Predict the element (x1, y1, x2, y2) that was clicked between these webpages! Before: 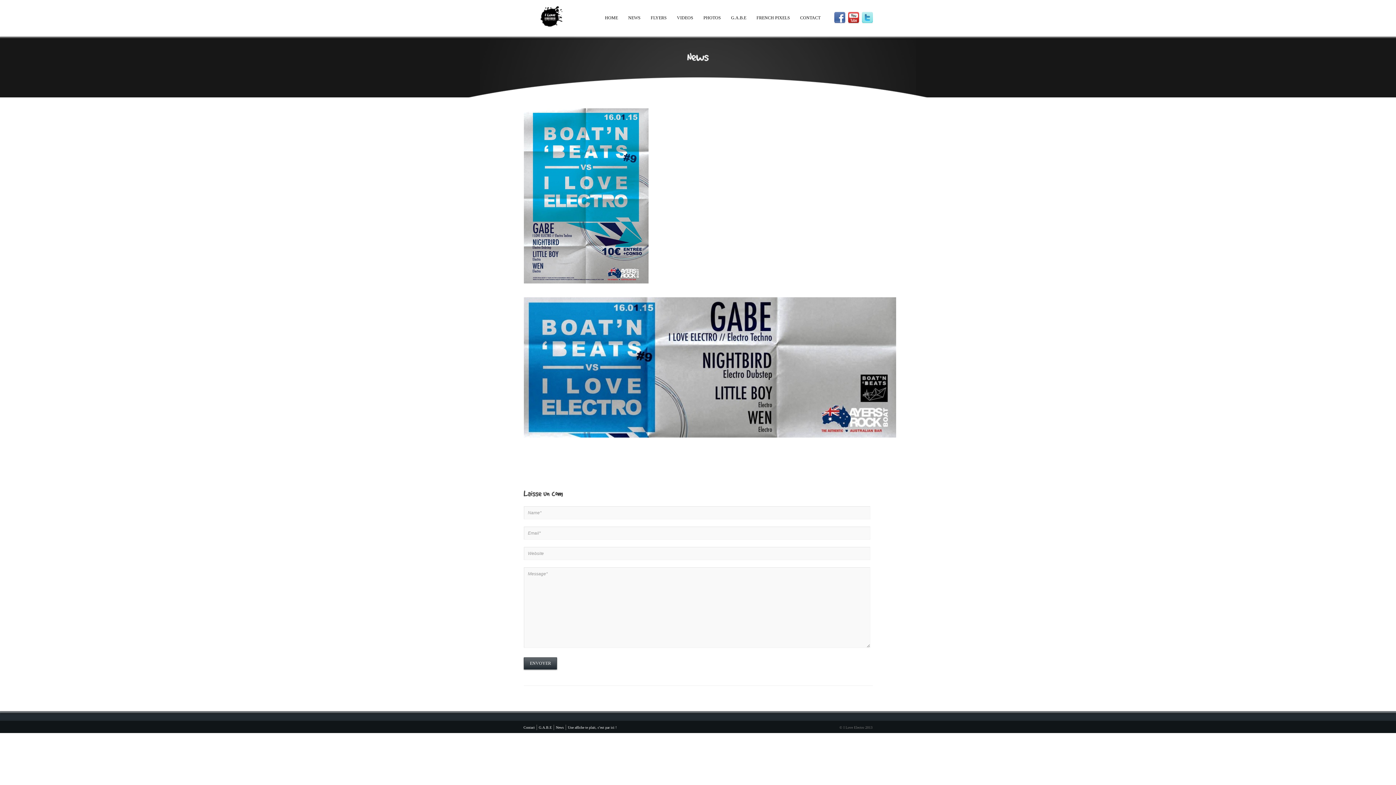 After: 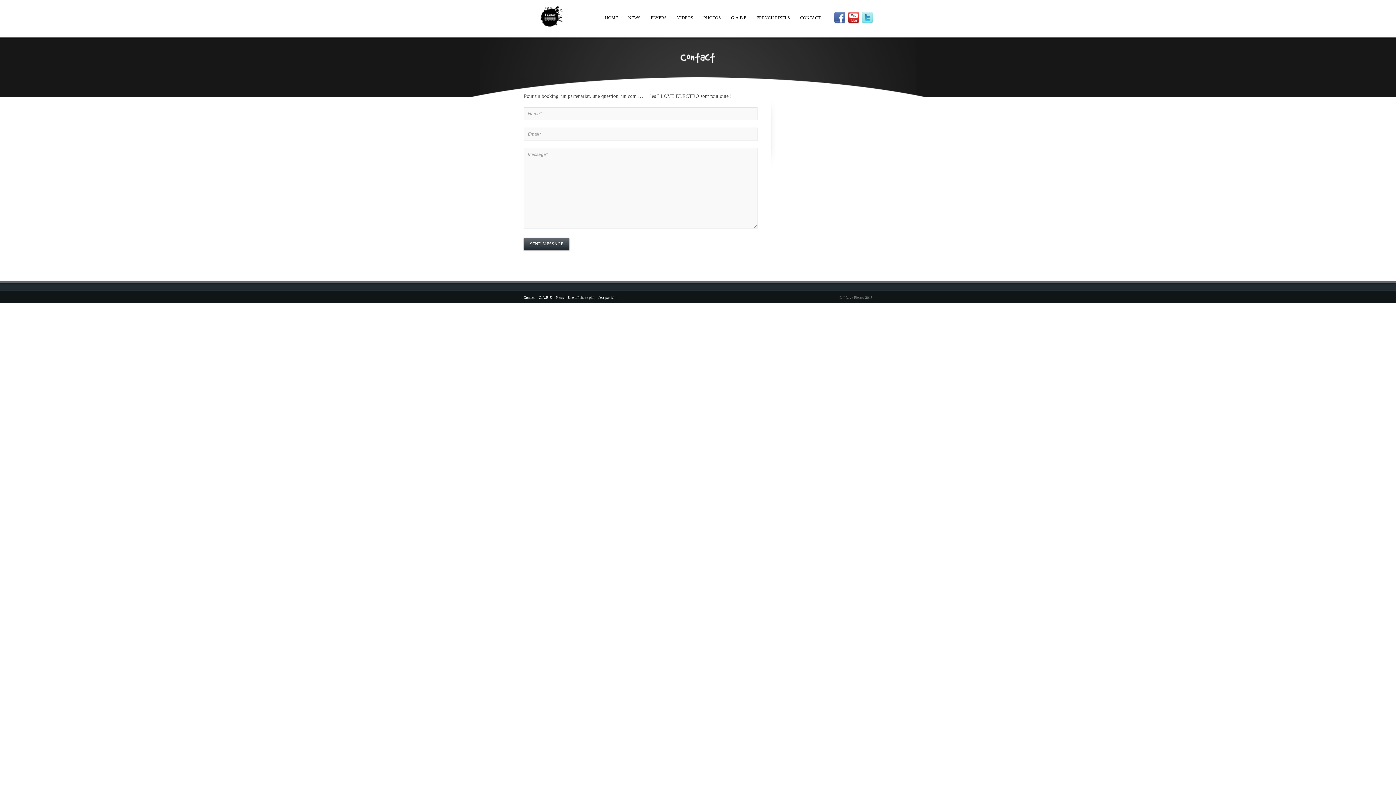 Action: bbox: (795, 11, 825, 24) label: CONTACT